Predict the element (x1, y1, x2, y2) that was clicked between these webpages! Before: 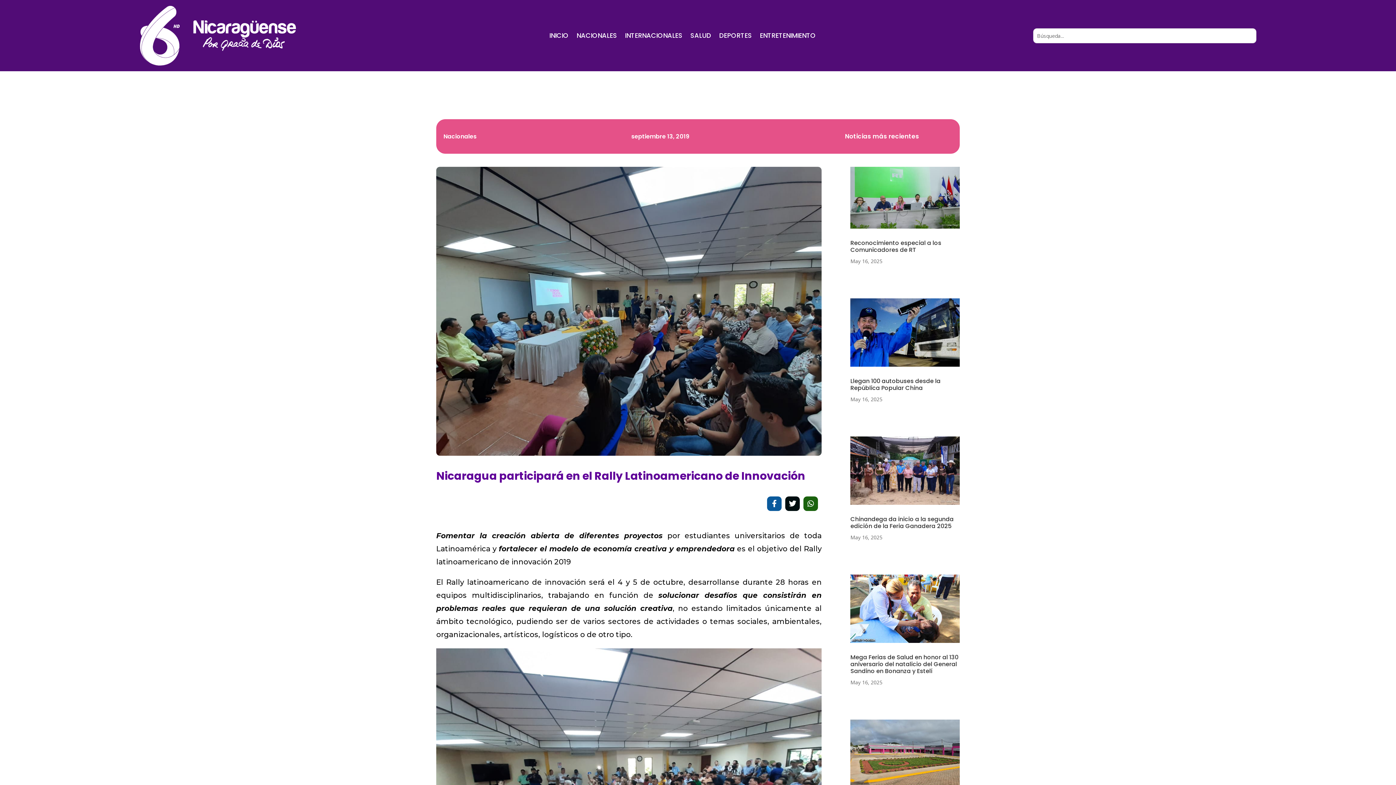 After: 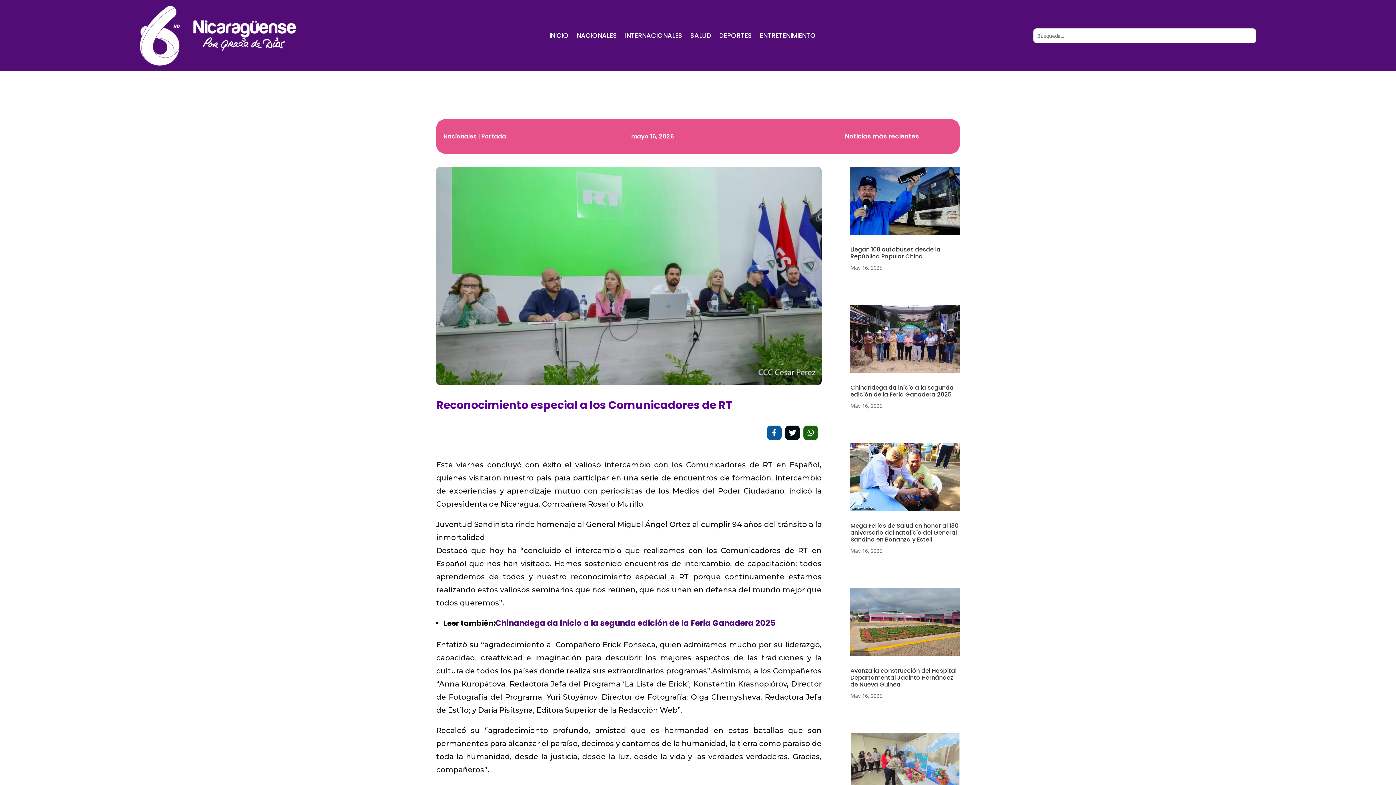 Action: bbox: (850, 239, 941, 254) label: Reconocimiento especial a los Comunicadores de RT